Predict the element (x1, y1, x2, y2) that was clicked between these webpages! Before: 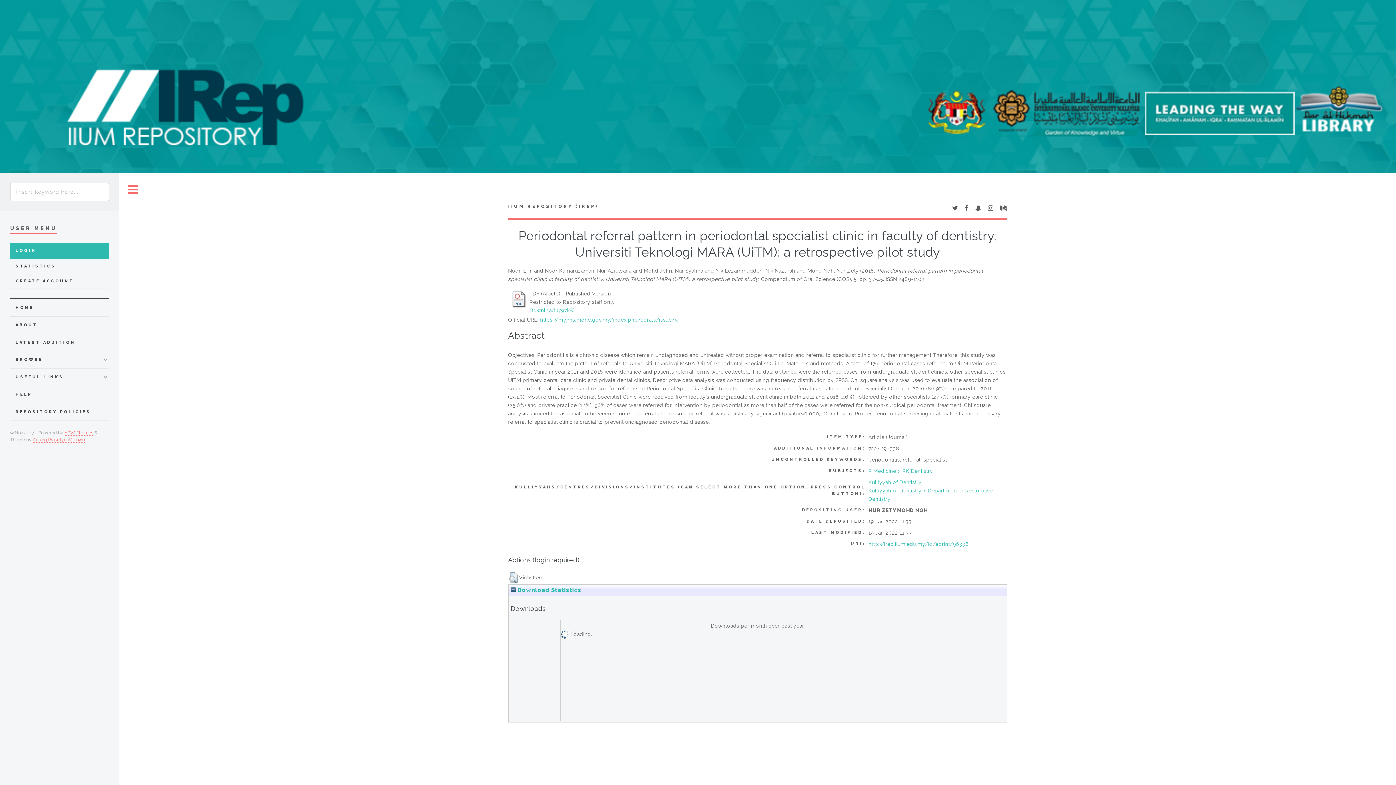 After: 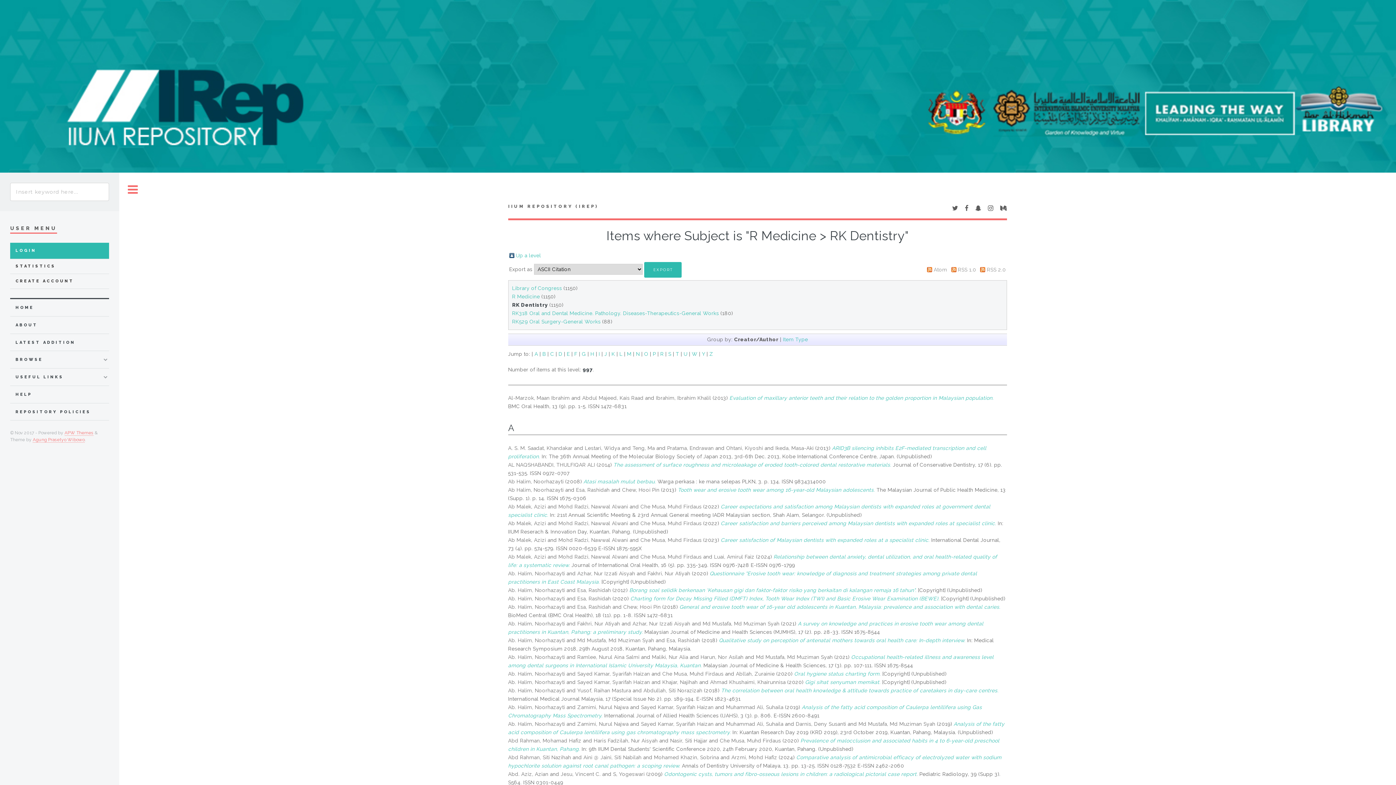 Action: bbox: (868, 468, 933, 474) label: R Medicine > RK Dentistry